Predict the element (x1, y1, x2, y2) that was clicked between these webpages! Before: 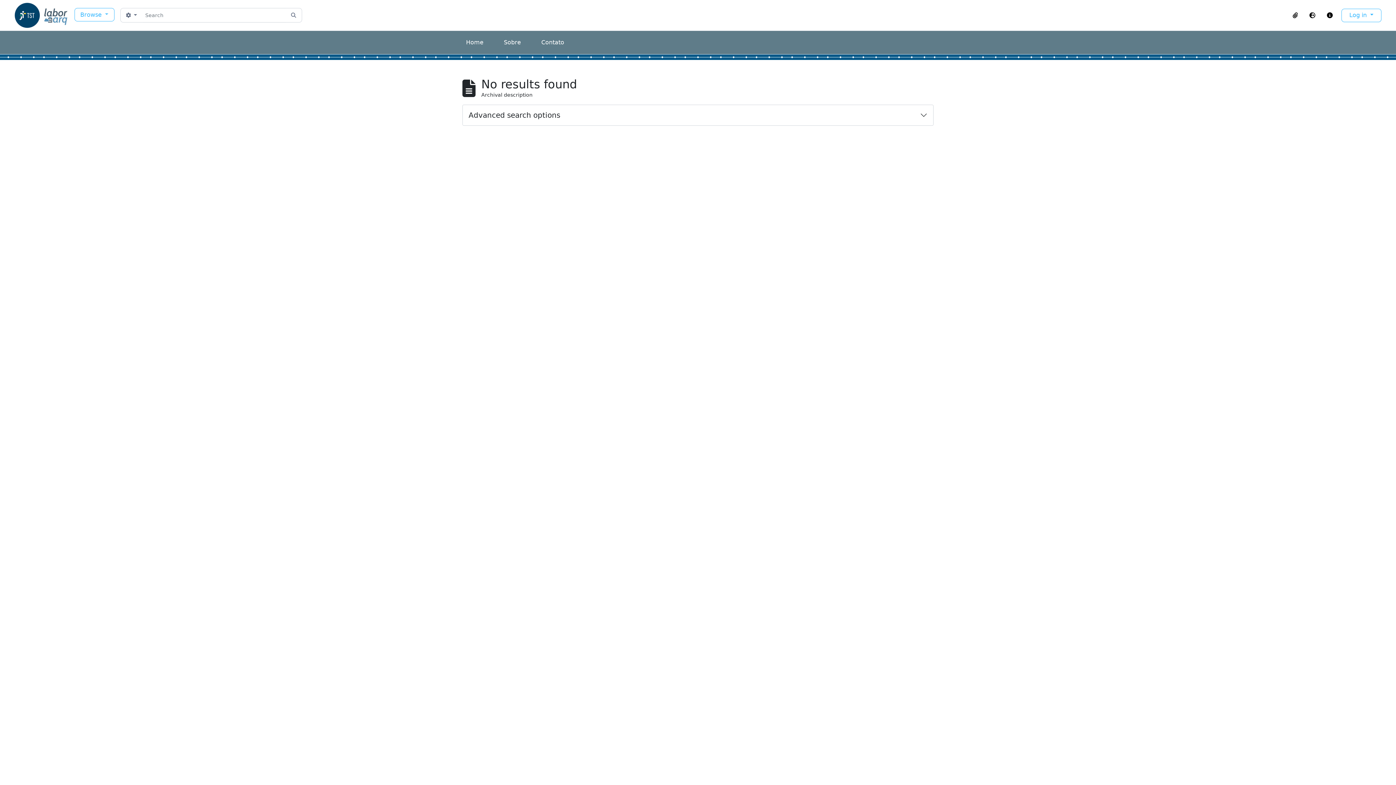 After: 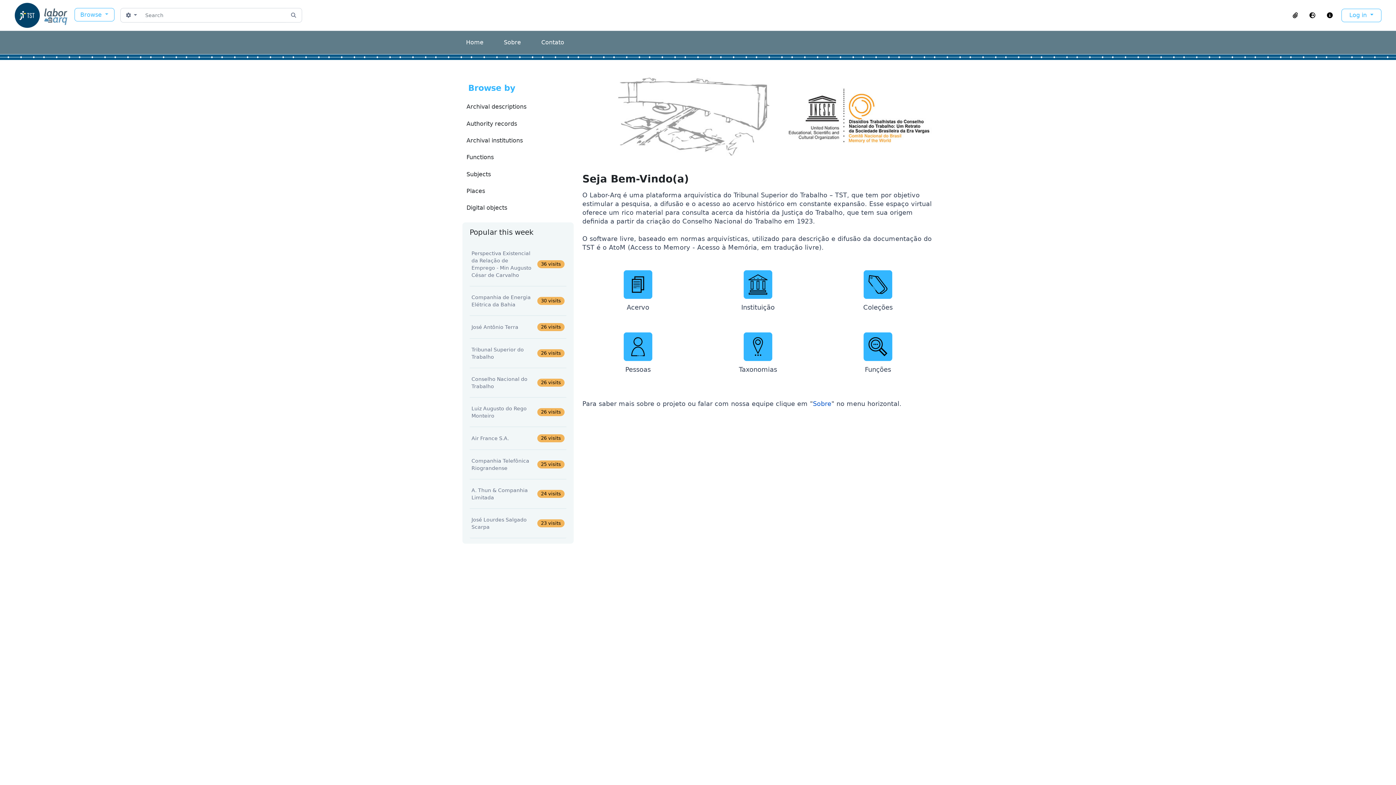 Action: bbox: (13, -2, 74, 32)